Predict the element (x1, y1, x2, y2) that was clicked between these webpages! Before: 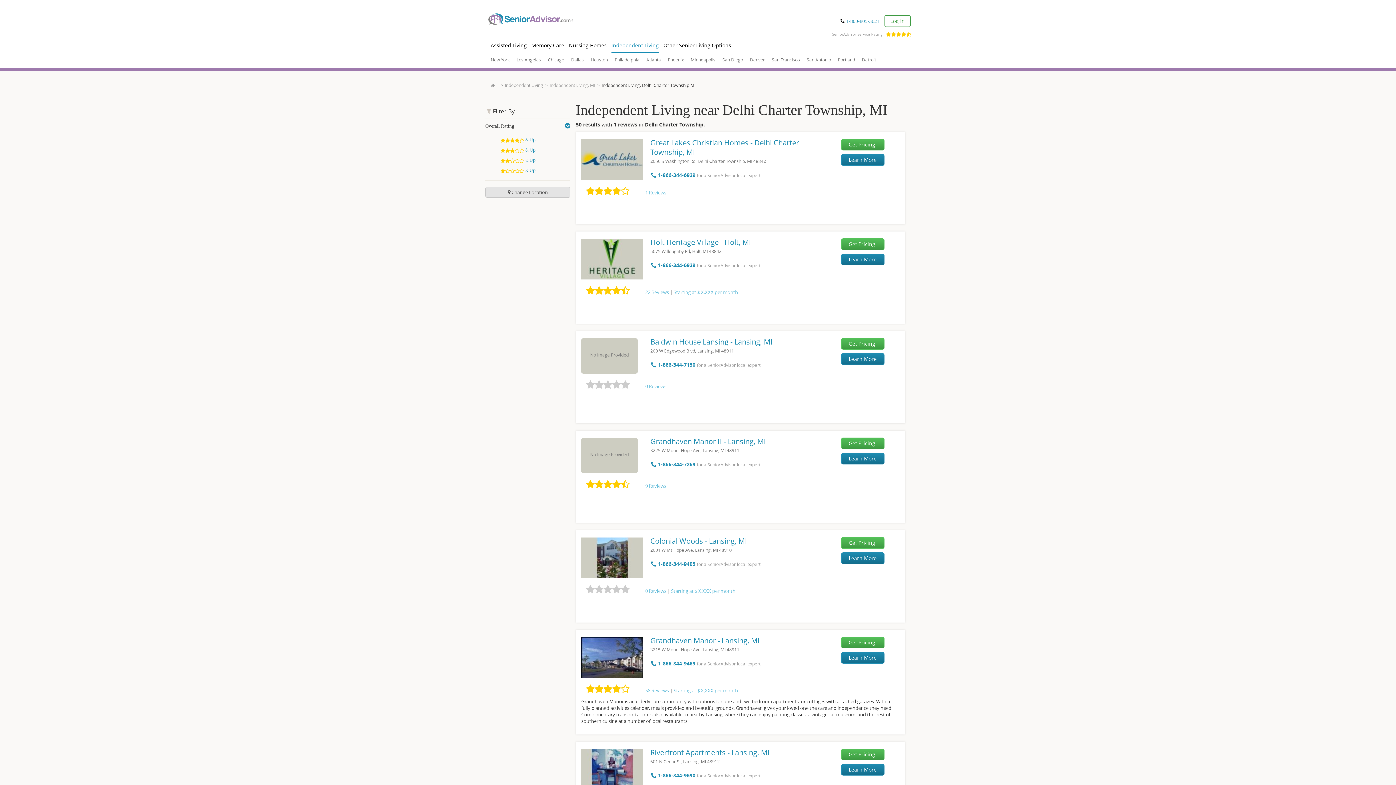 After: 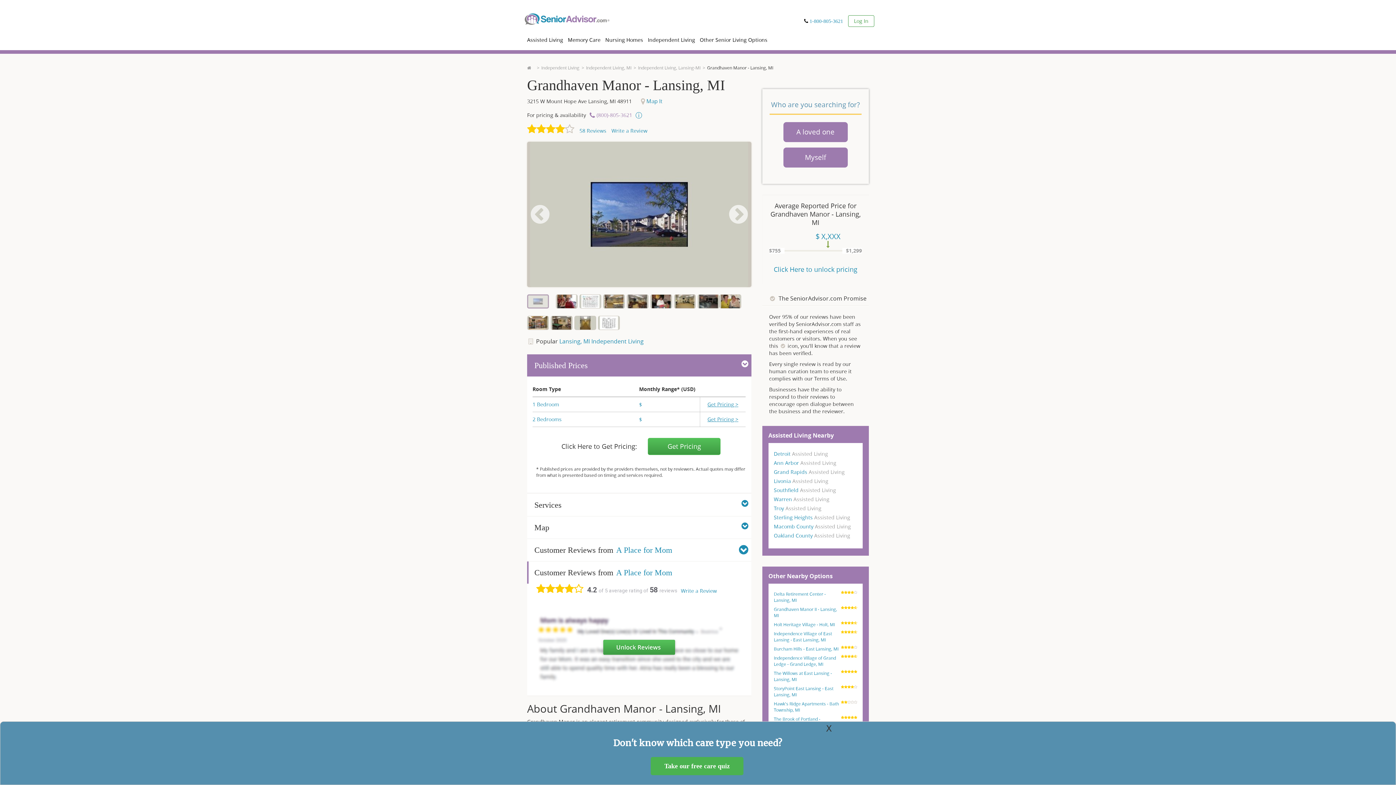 Action: bbox: (650, 636, 760, 645) label: Grandhaven Manor - Lansing, MI